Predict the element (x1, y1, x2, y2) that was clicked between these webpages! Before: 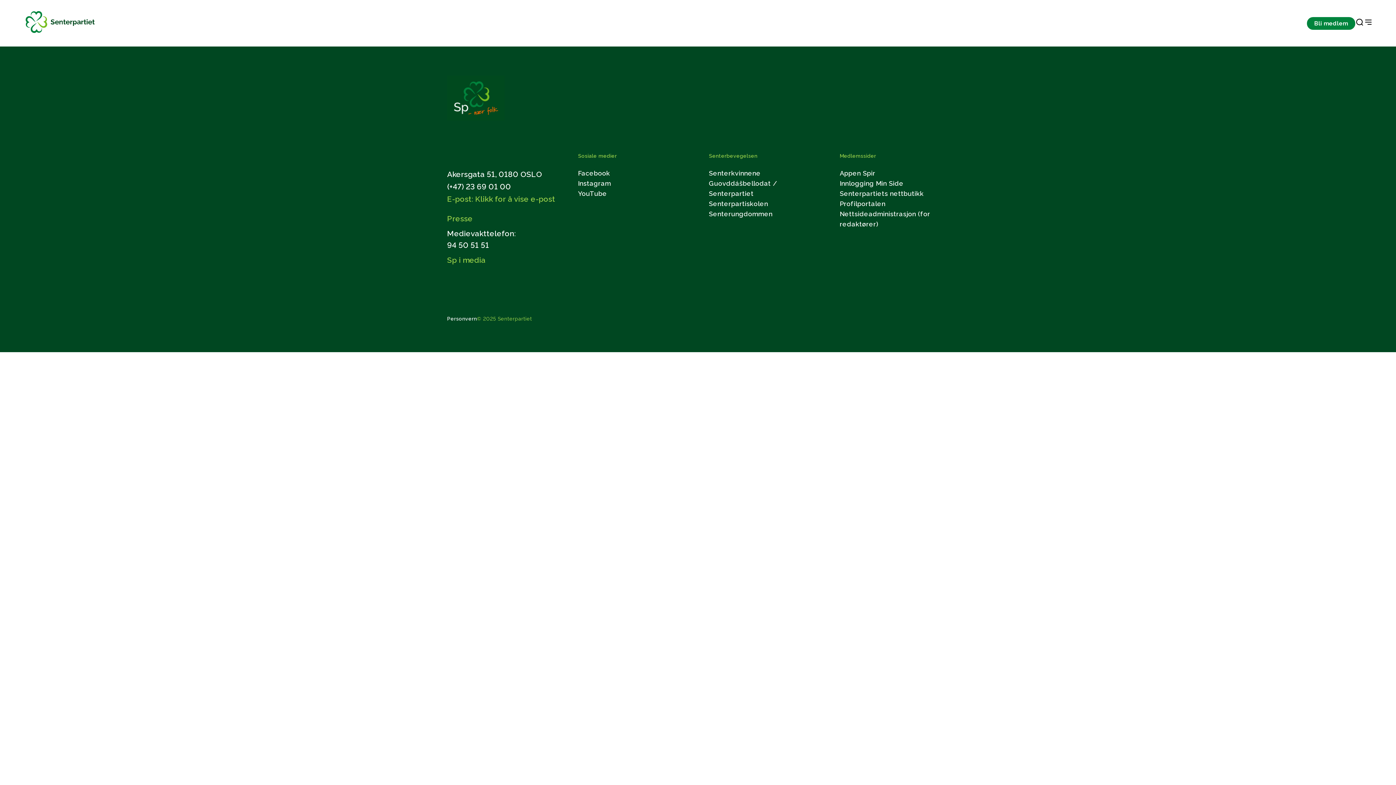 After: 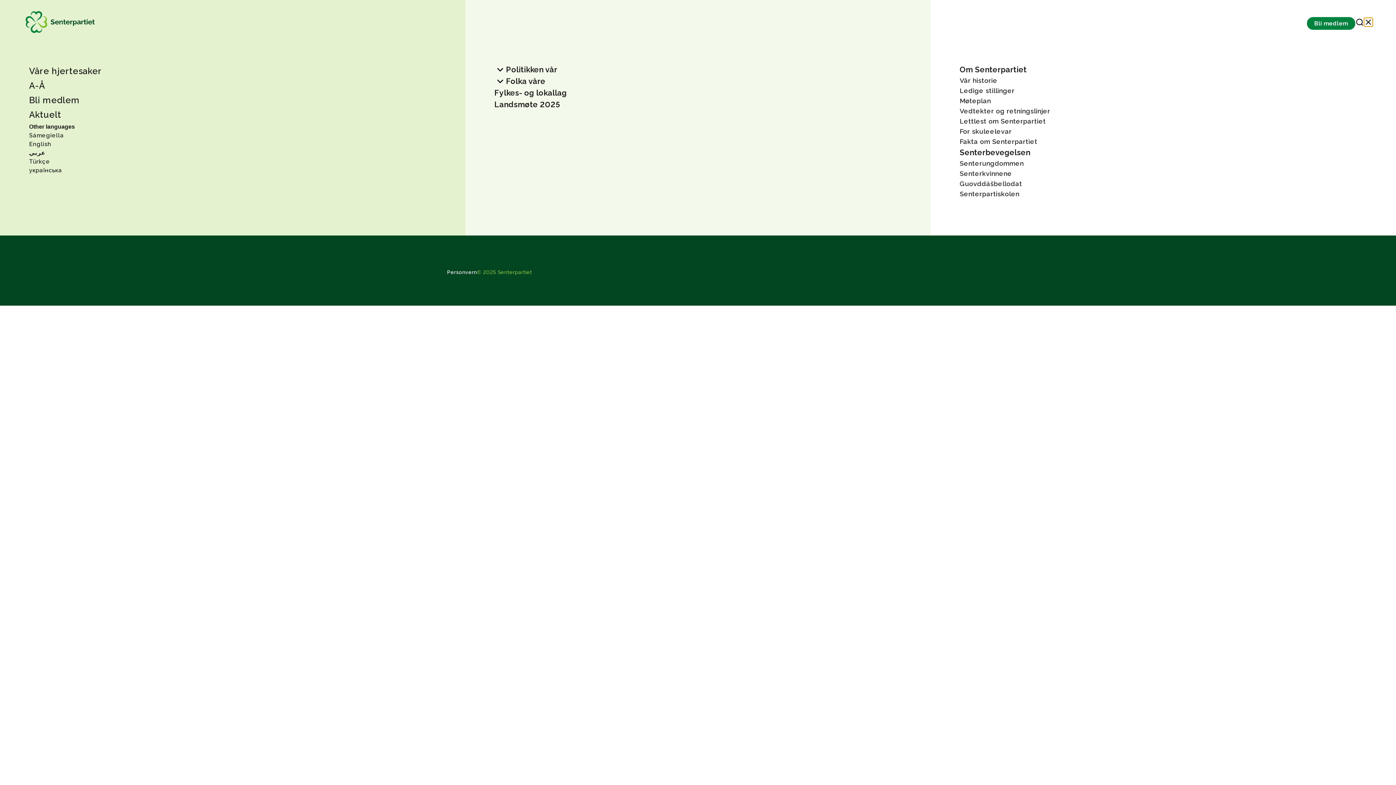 Action: label: Open & Close Menu bbox: (1364, 17, 1373, 27)